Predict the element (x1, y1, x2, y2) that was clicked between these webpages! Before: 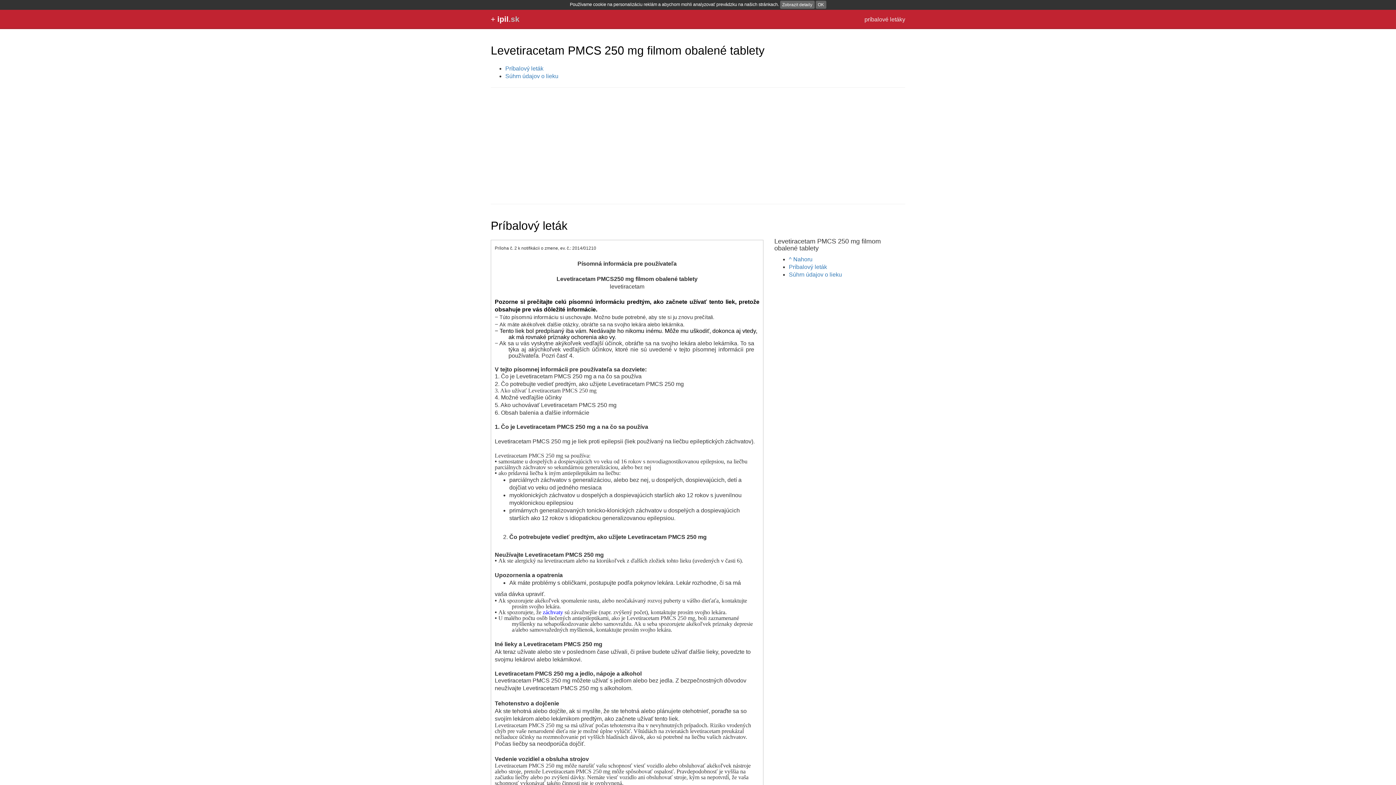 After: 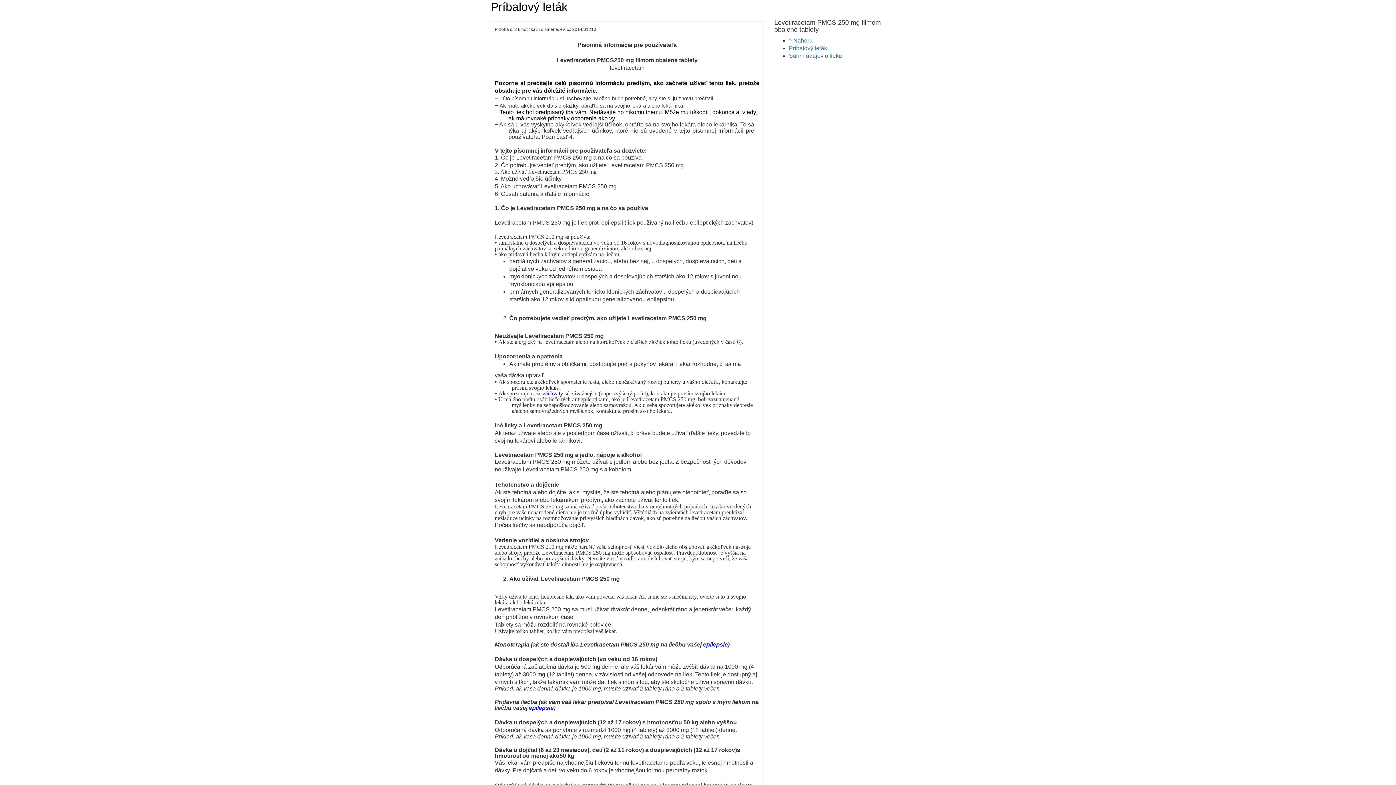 Action: bbox: (789, 264, 827, 270) label: Príbalový leták